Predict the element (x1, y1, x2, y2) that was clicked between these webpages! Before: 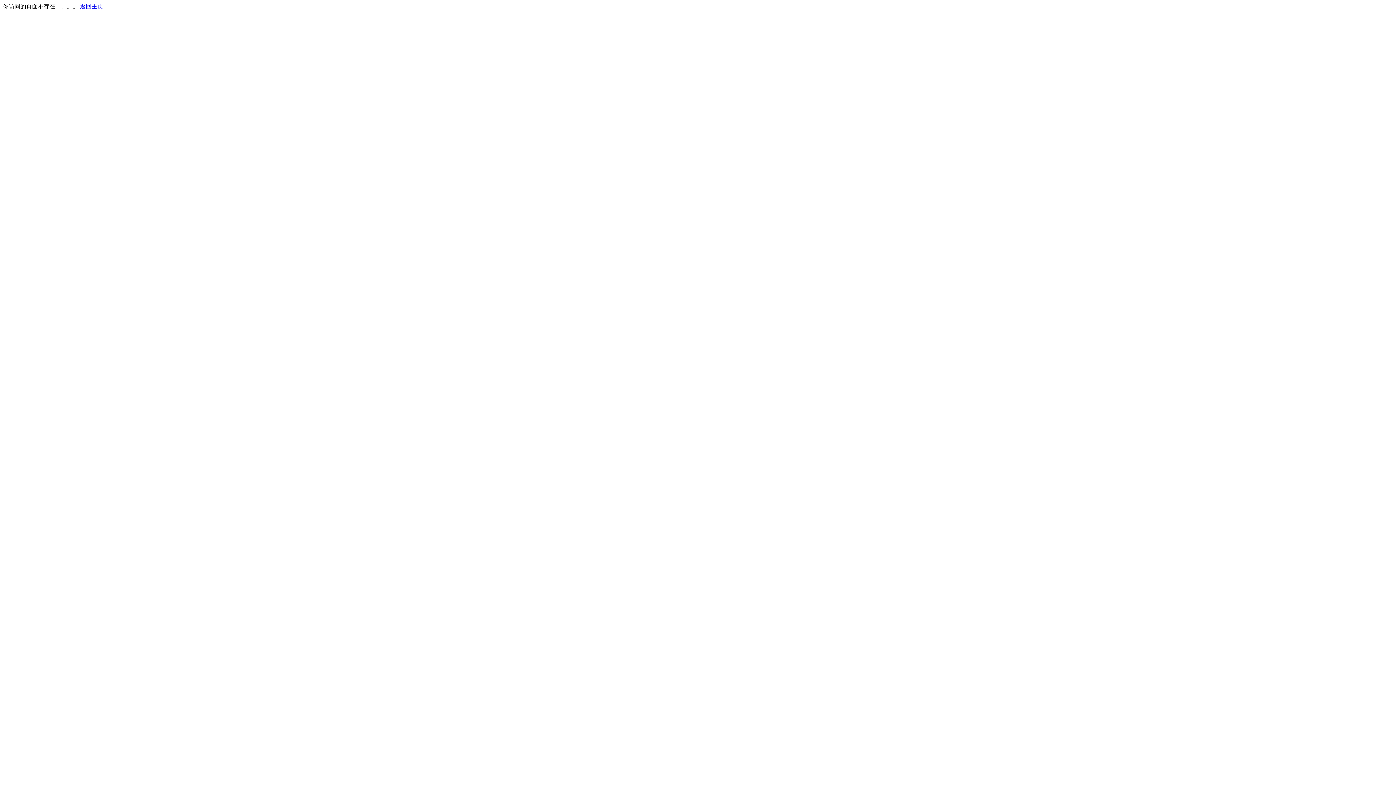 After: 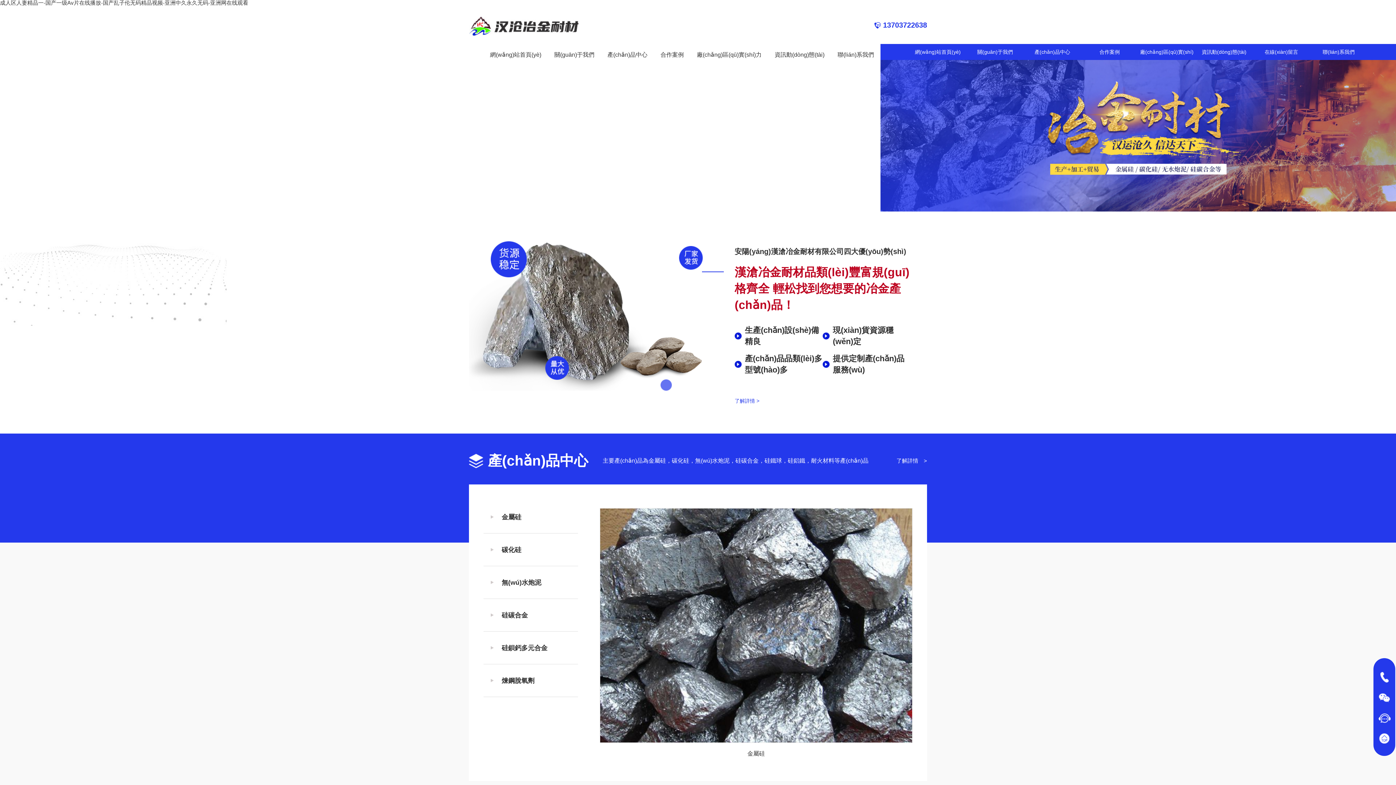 Action: bbox: (80, 3, 103, 9) label: 返回主页